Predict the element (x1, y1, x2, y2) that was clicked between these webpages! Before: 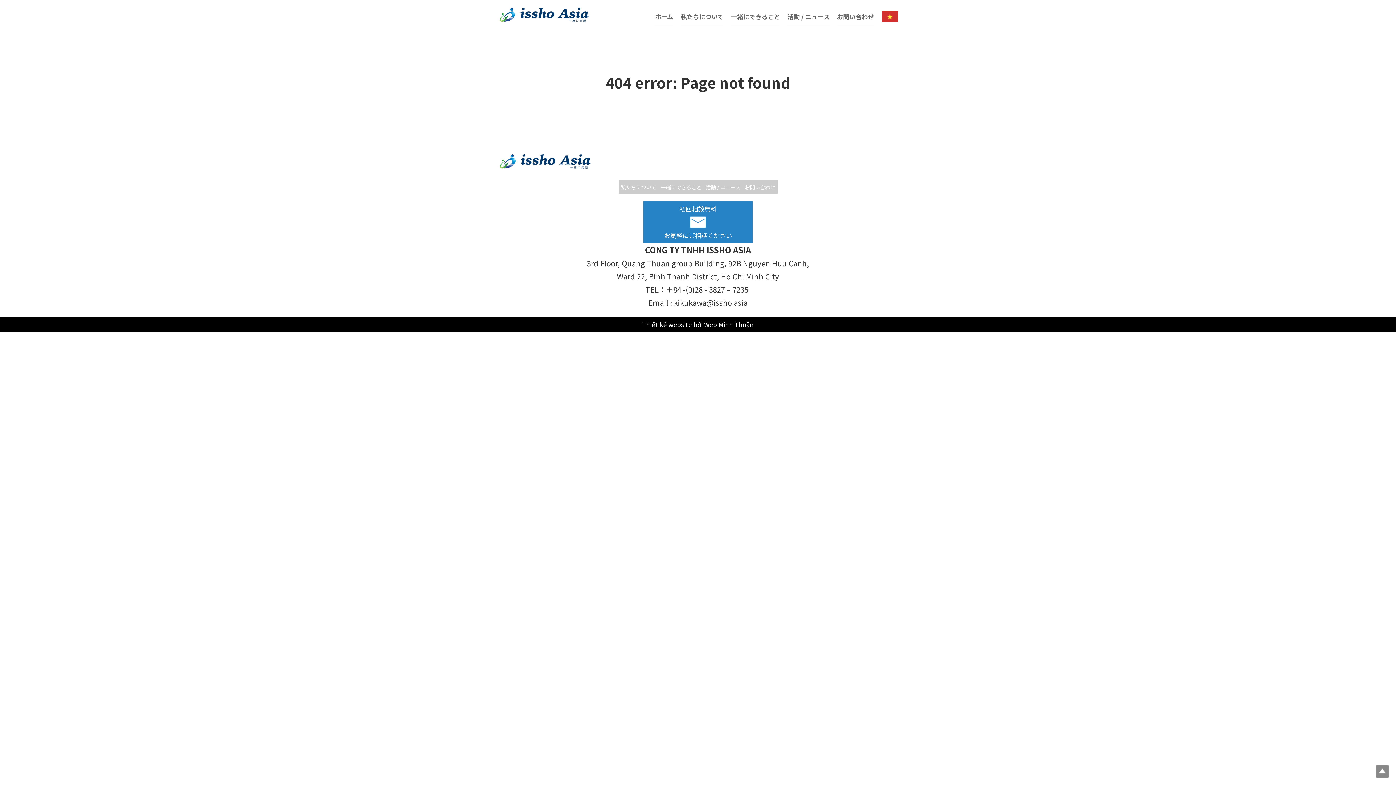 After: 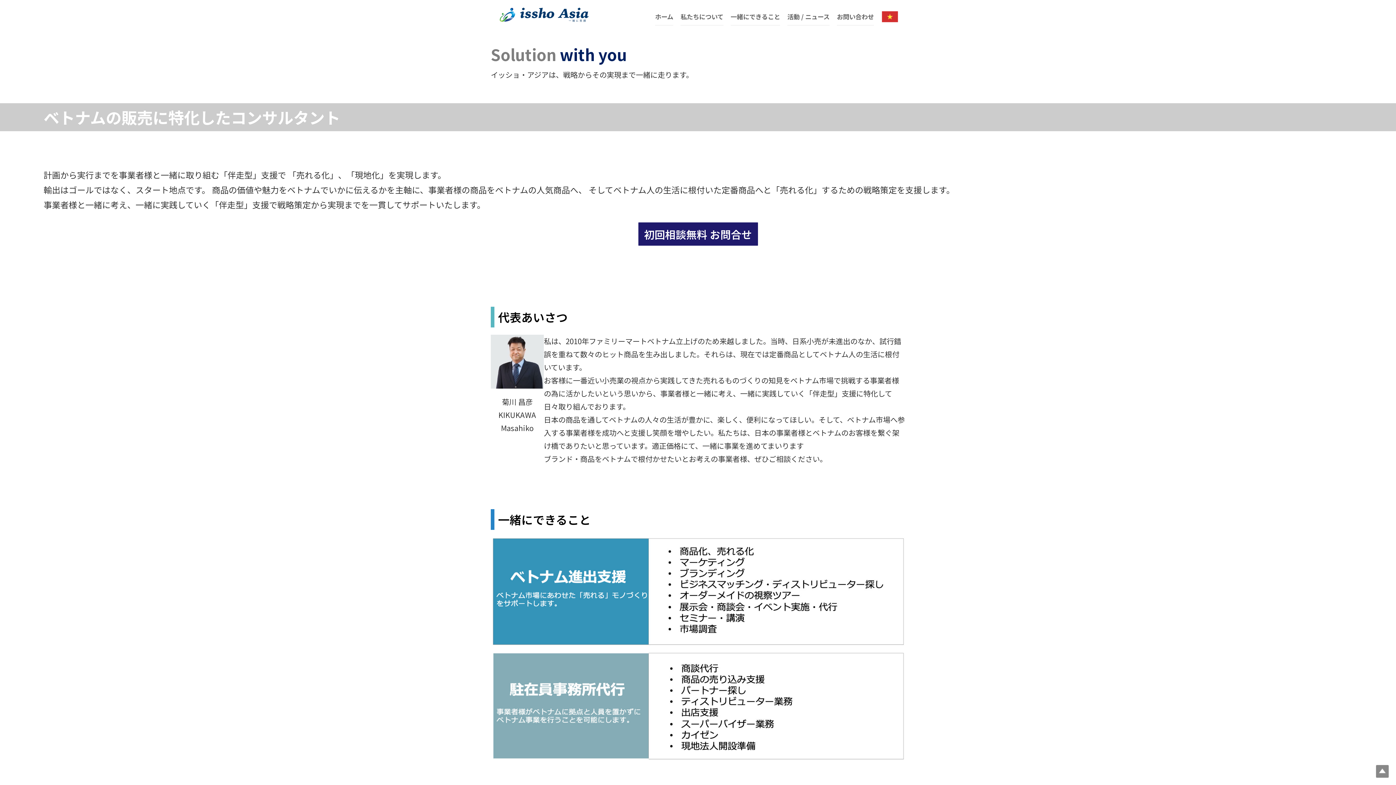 Action: label: ホーム bbox: (655, 7, 673, 25)